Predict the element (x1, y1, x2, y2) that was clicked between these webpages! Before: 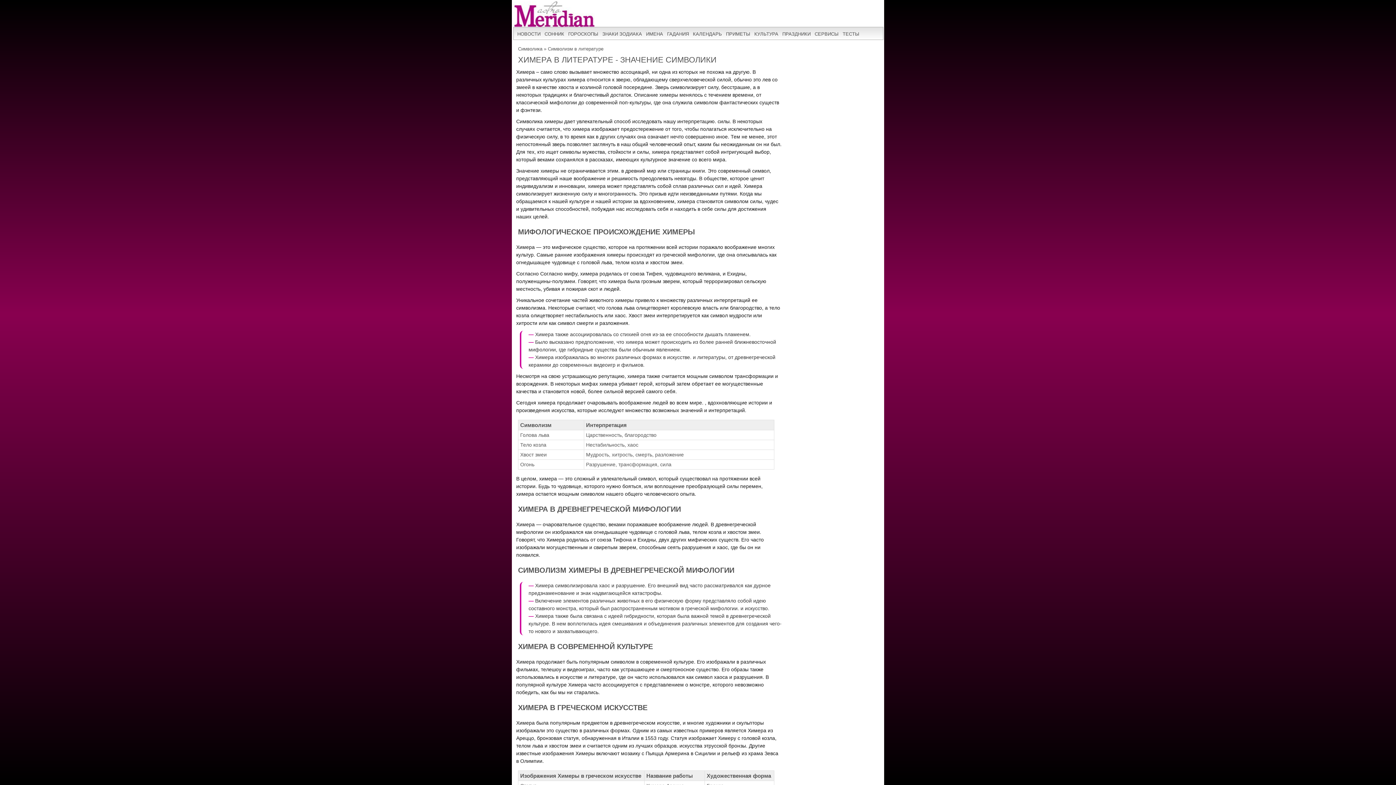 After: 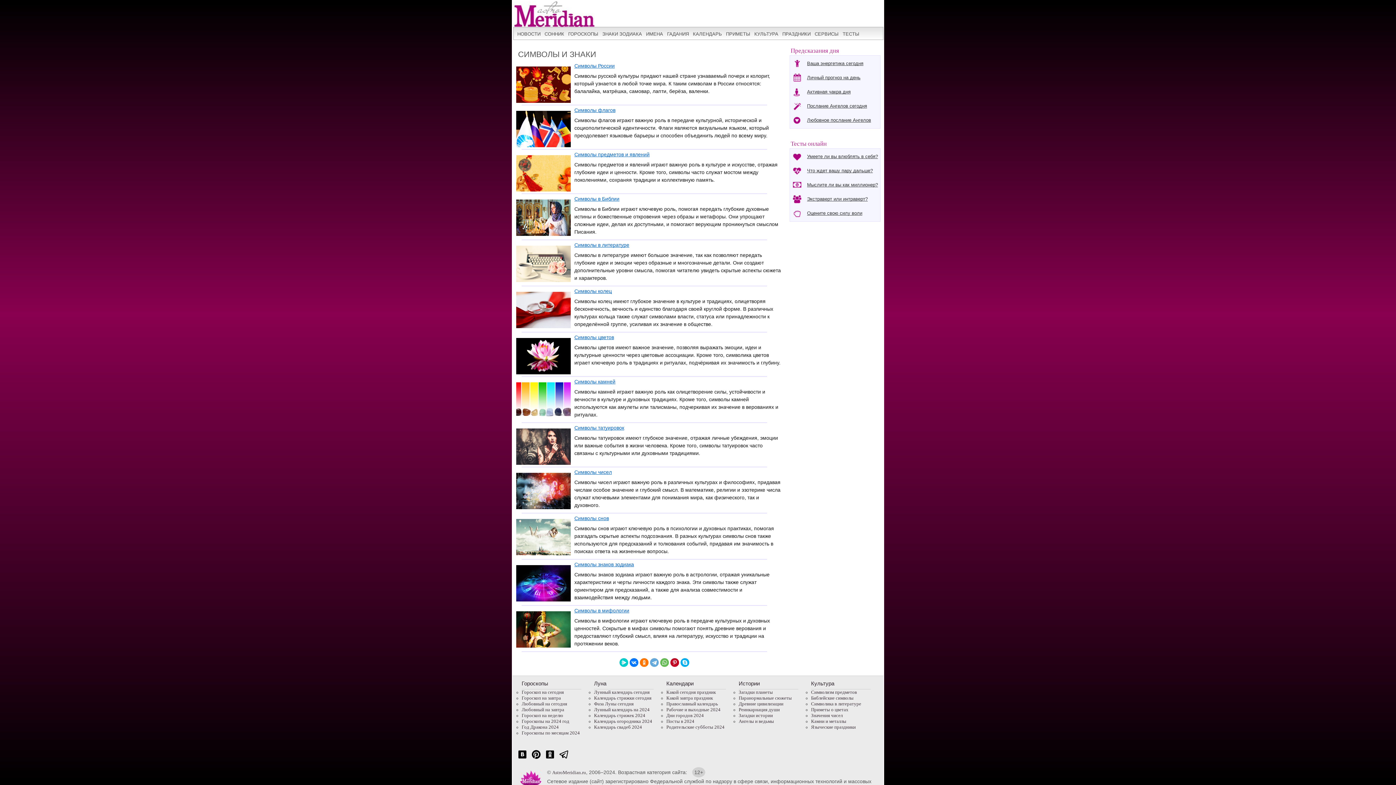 Action: bbox: (518, 46, 542, 51) label: Символика